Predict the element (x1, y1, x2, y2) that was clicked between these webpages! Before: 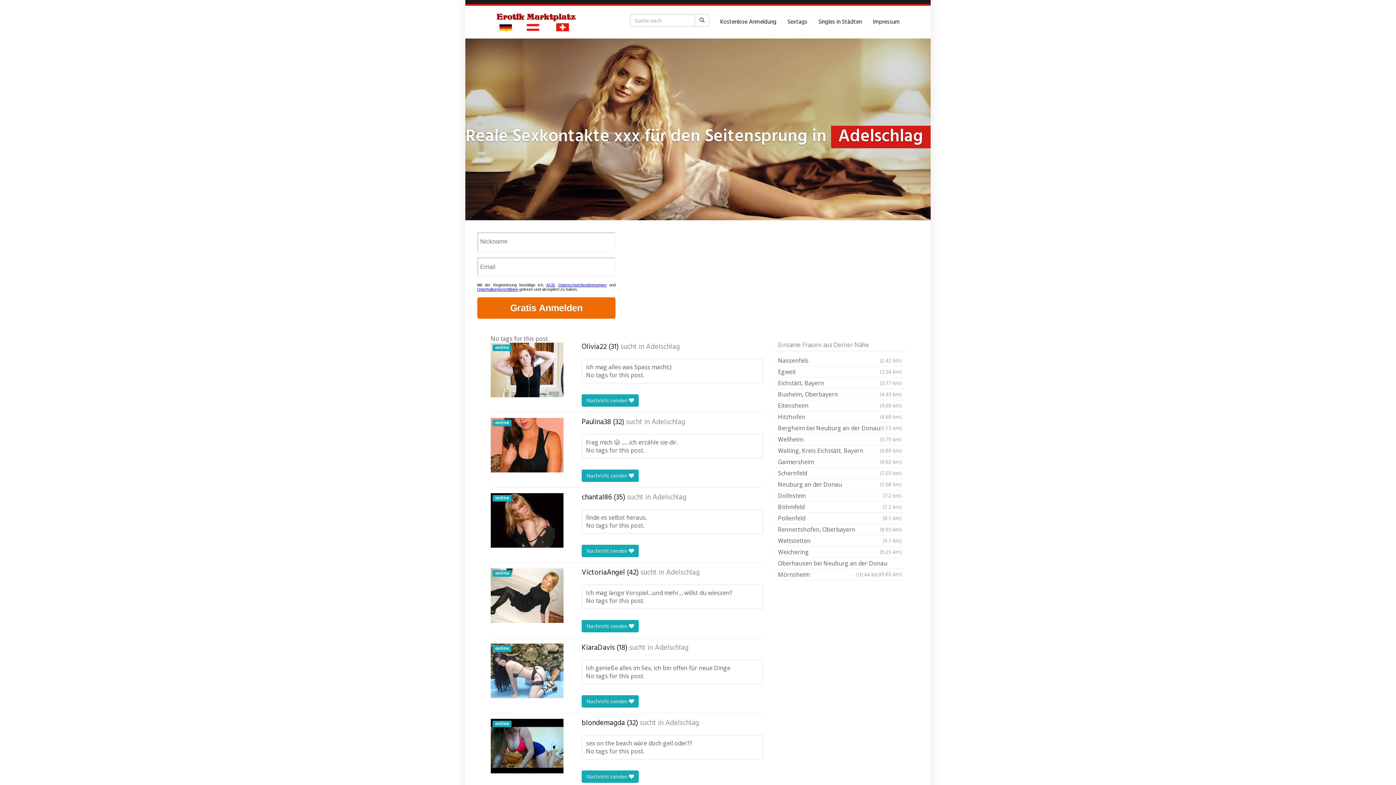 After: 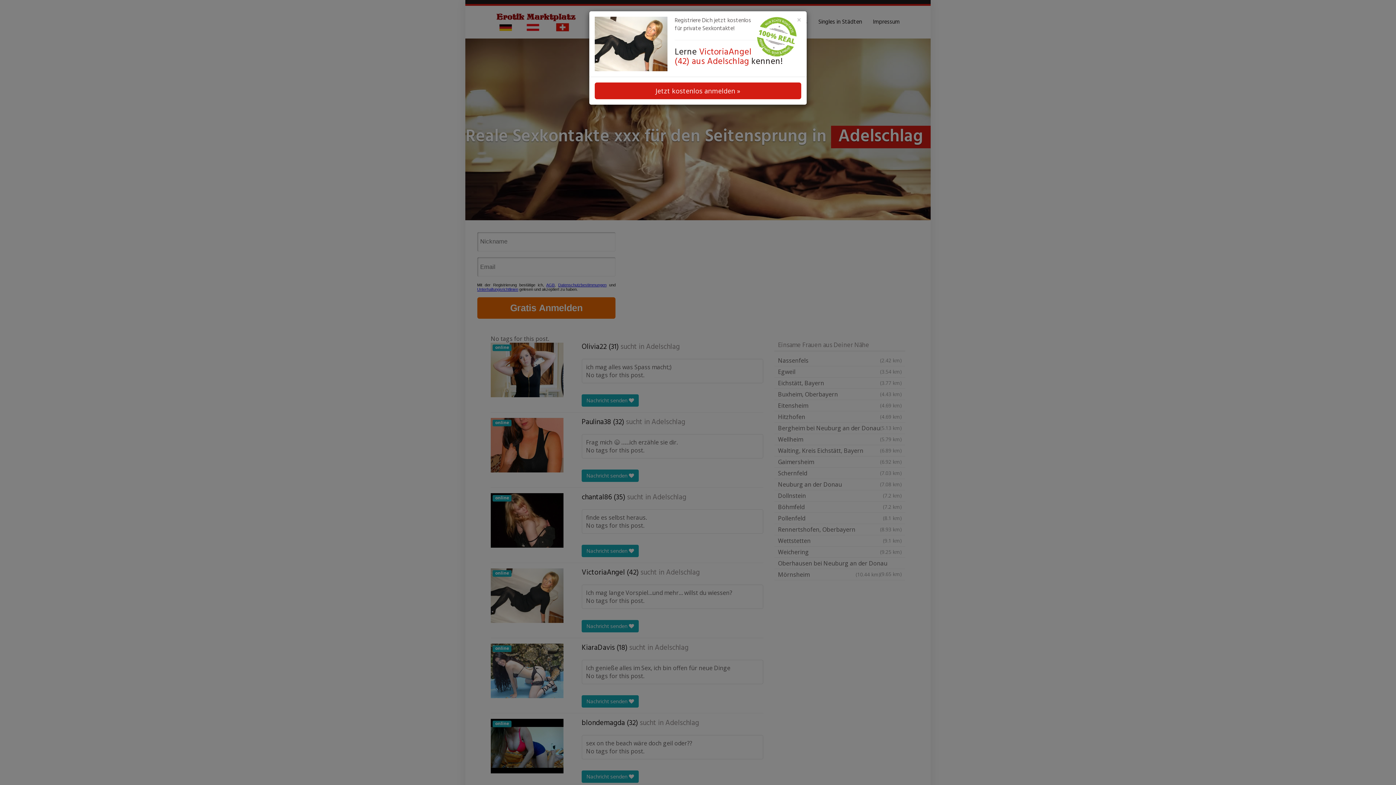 Action: bbox: (581, 568, 638, 577) label: VictoriaAngel (42)